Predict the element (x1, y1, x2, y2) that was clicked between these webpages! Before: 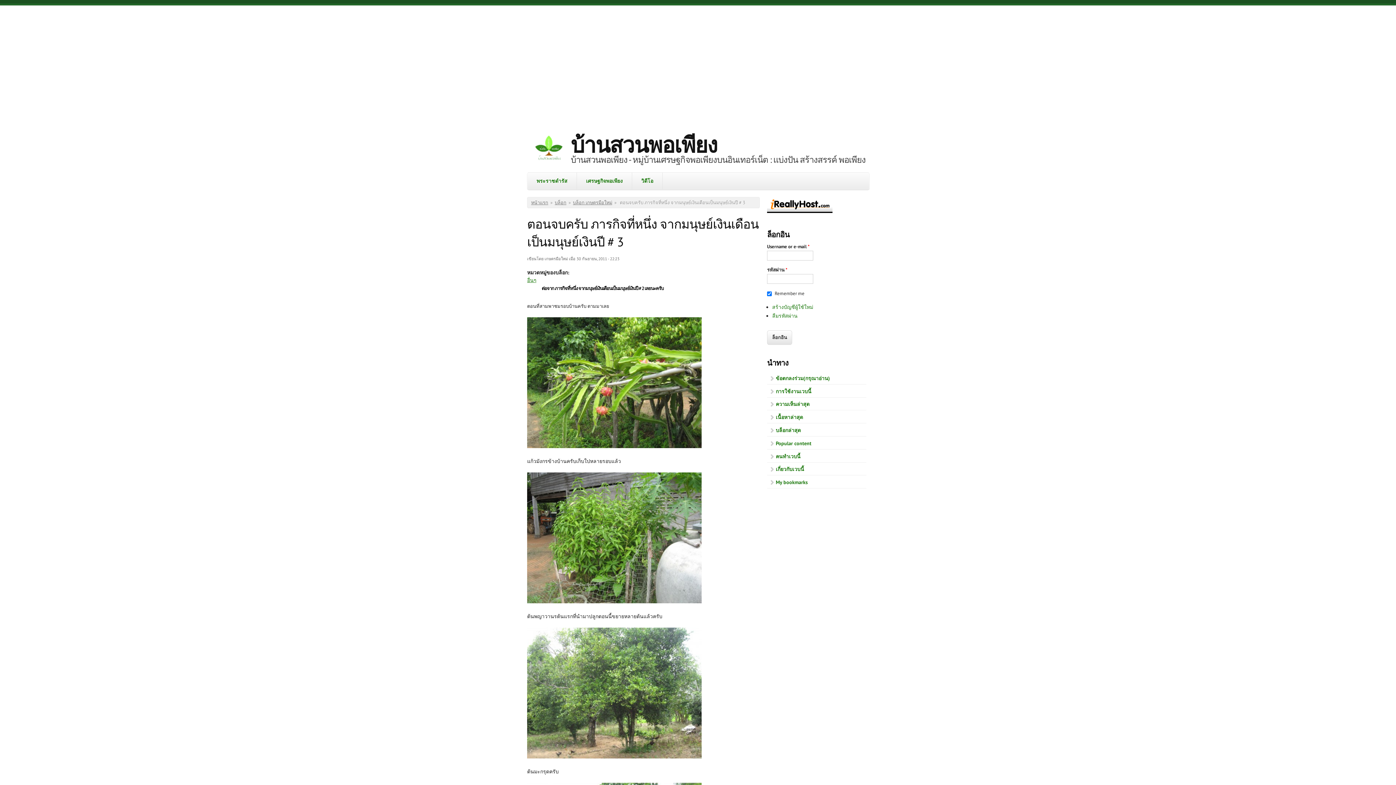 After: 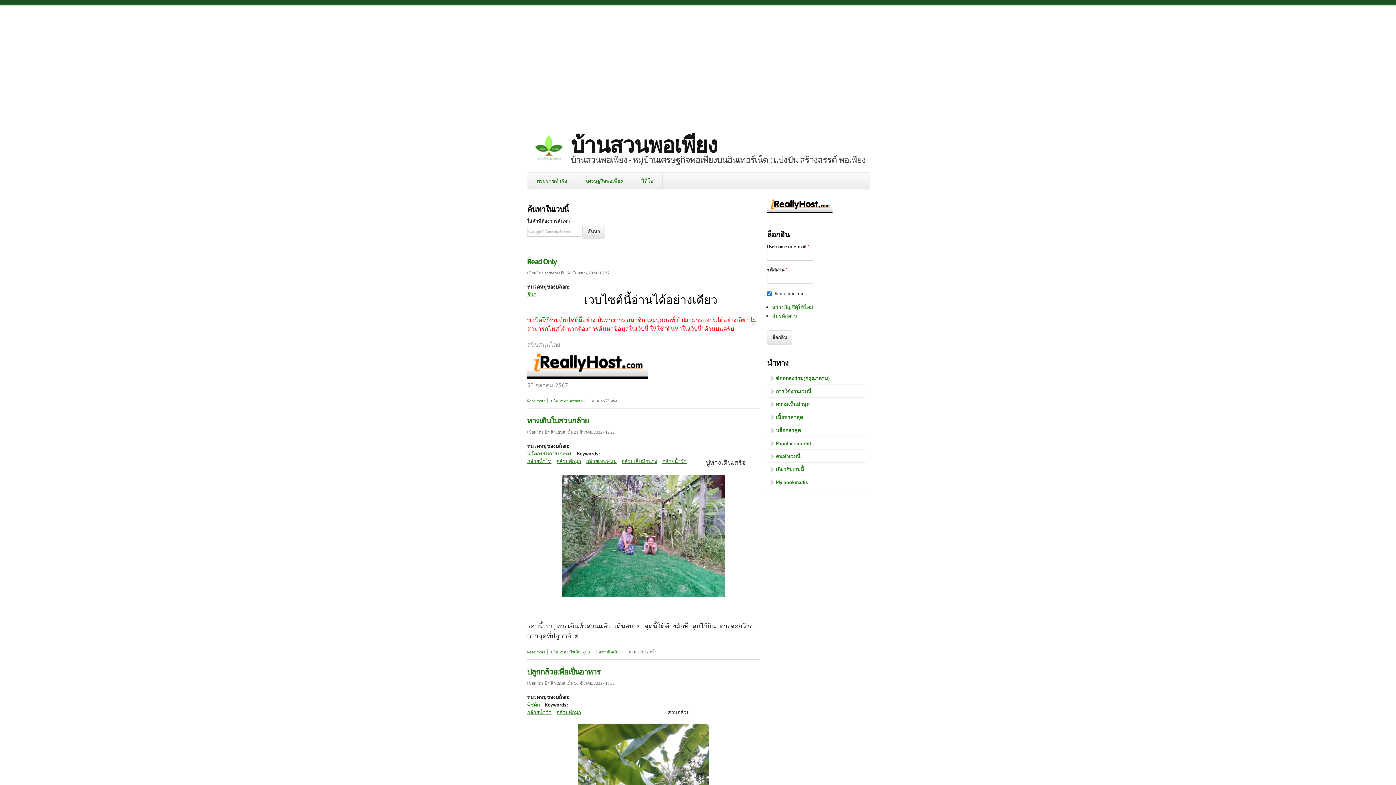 Action: bbox: (527, 134, 570, 162)